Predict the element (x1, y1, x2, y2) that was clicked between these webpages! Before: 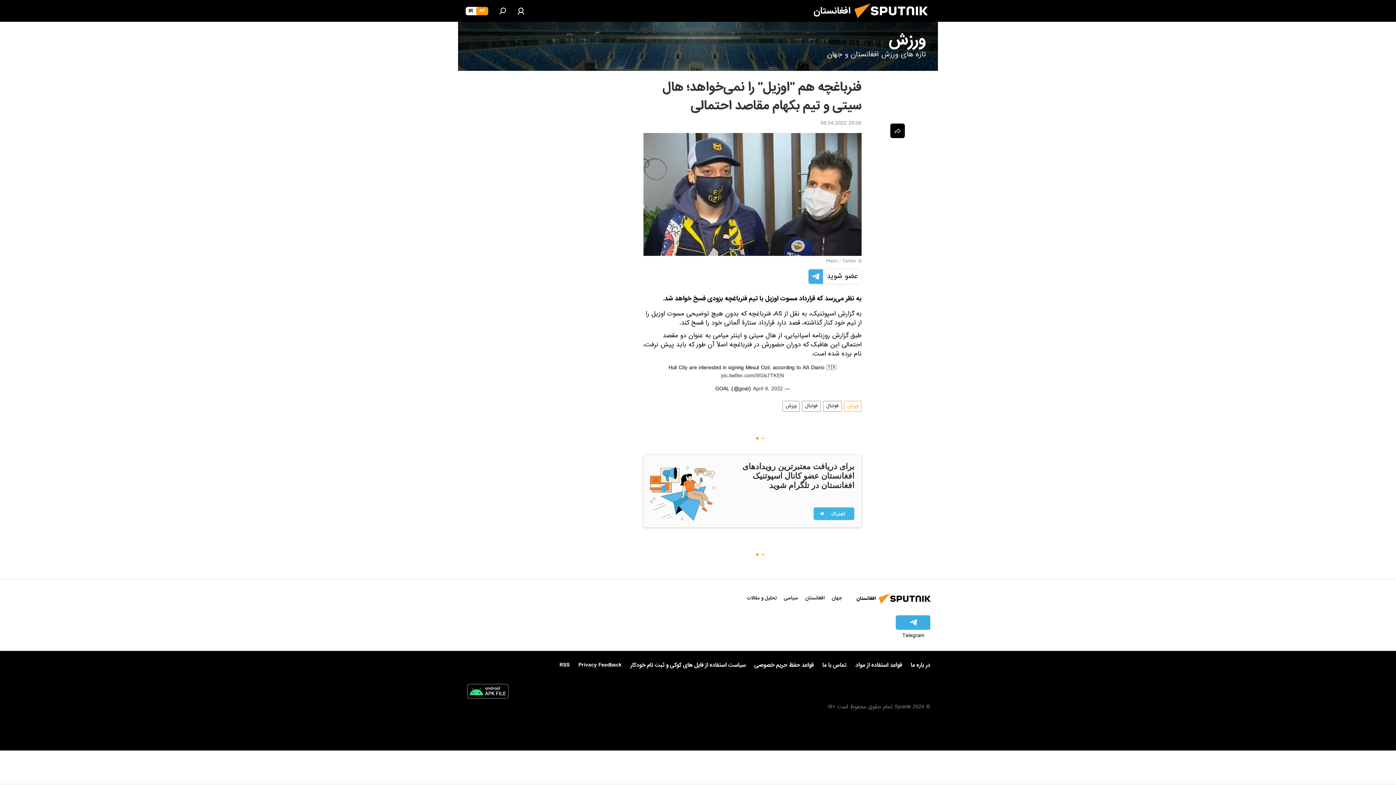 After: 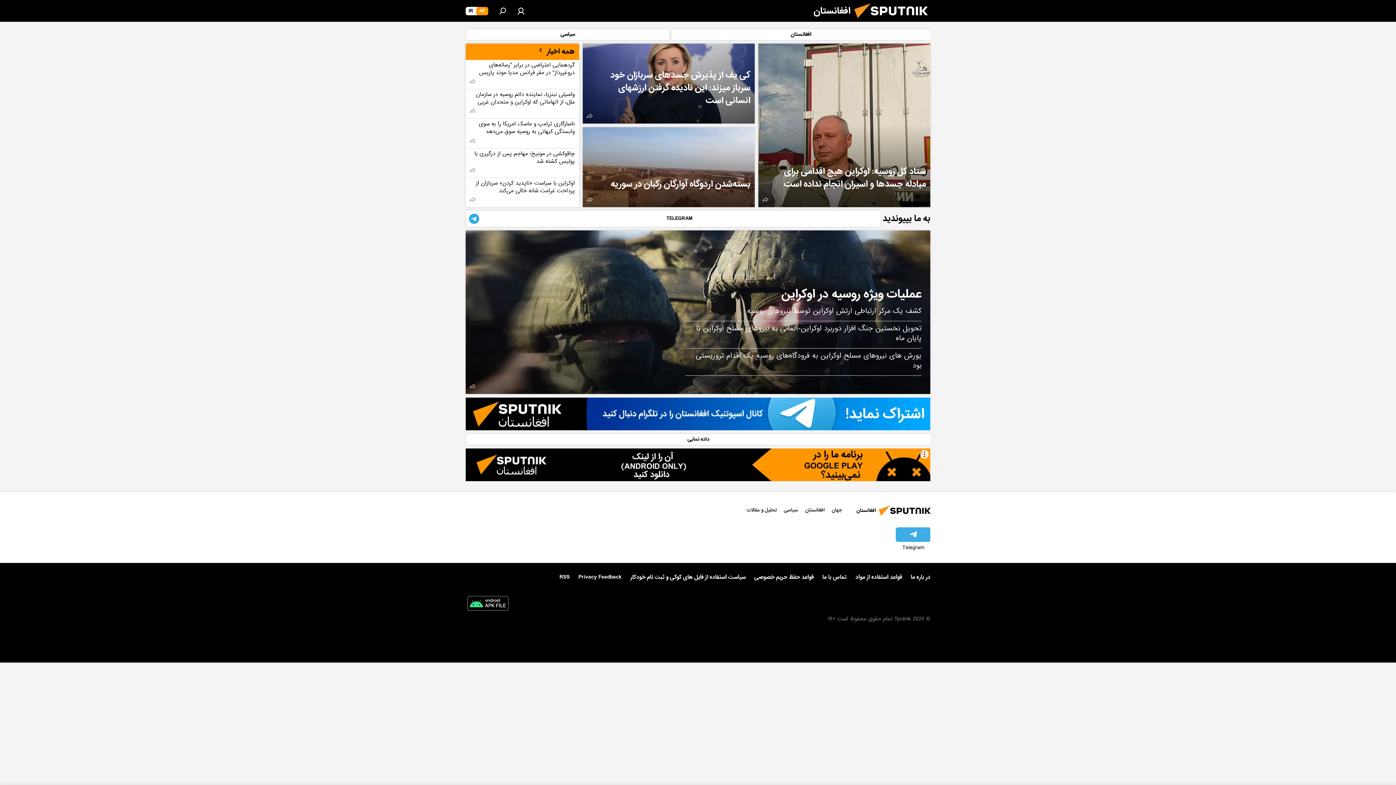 Action: bbox: (850, 16, 937, 26)